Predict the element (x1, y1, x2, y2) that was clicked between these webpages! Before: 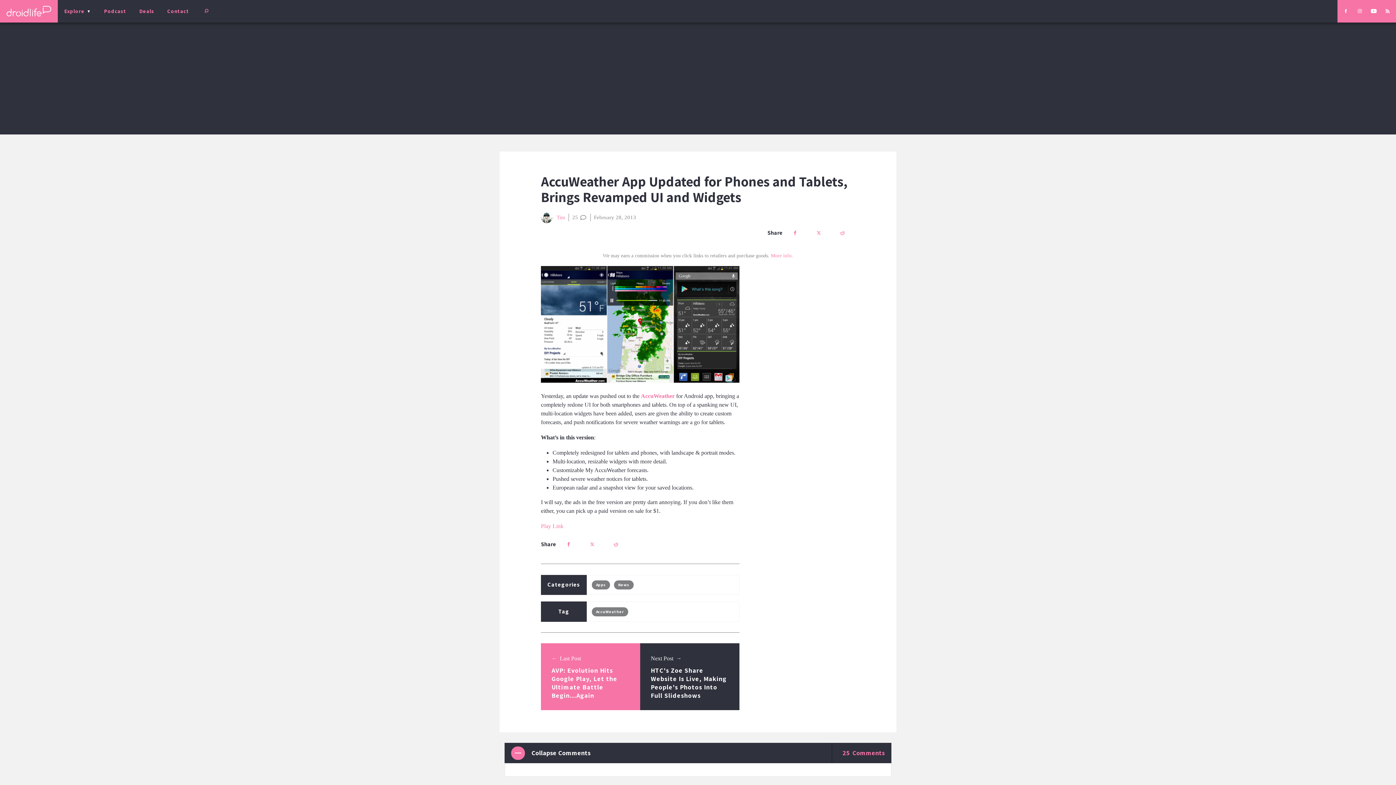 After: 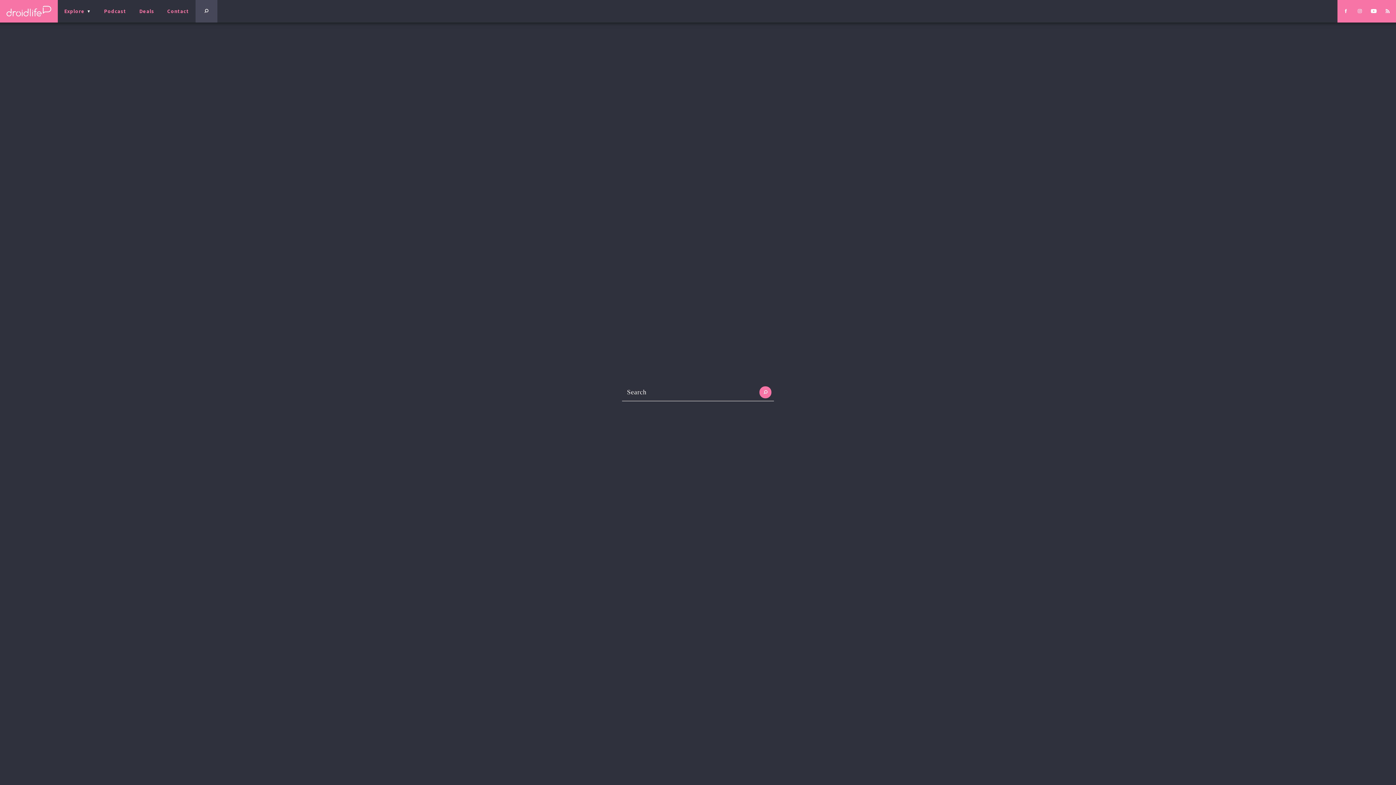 Action: bbox: (195, 0, 217, 22)